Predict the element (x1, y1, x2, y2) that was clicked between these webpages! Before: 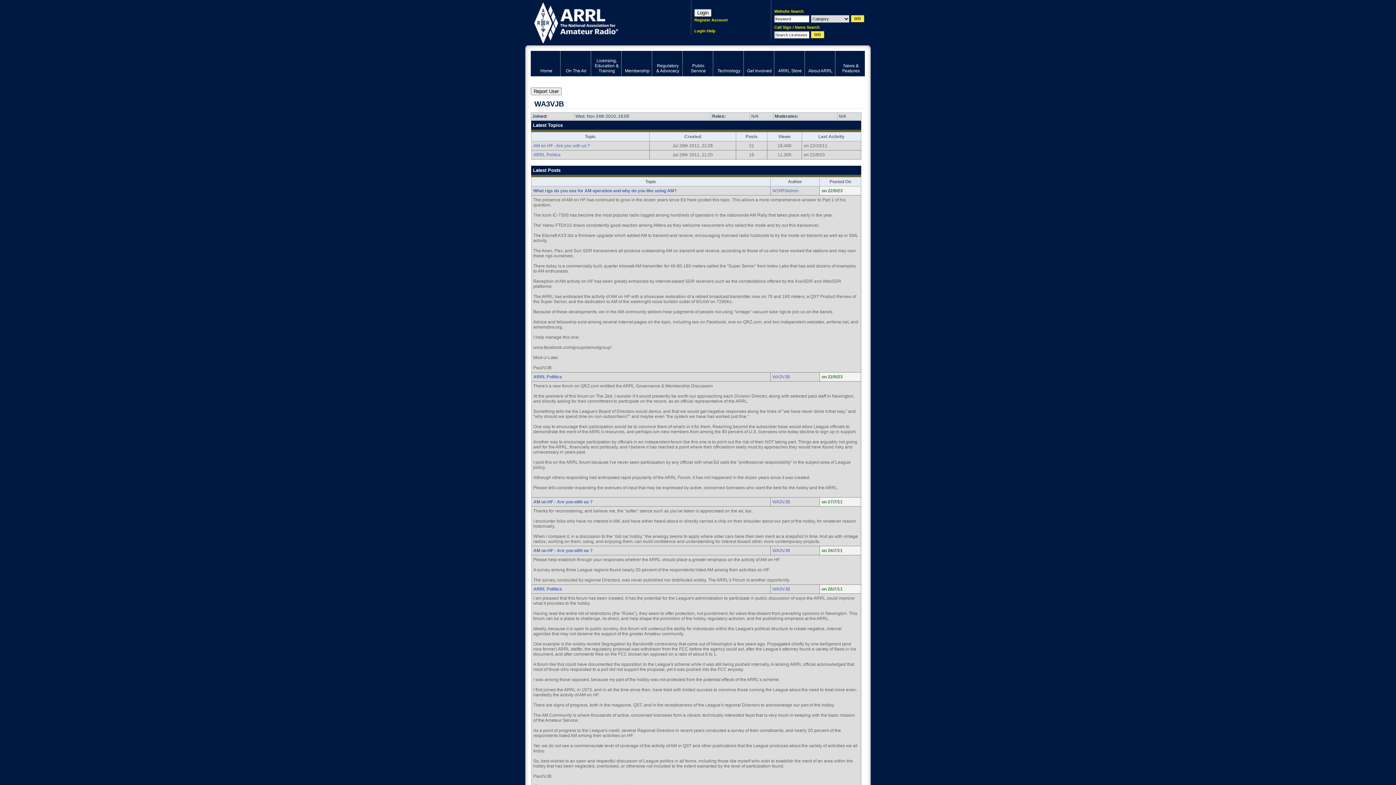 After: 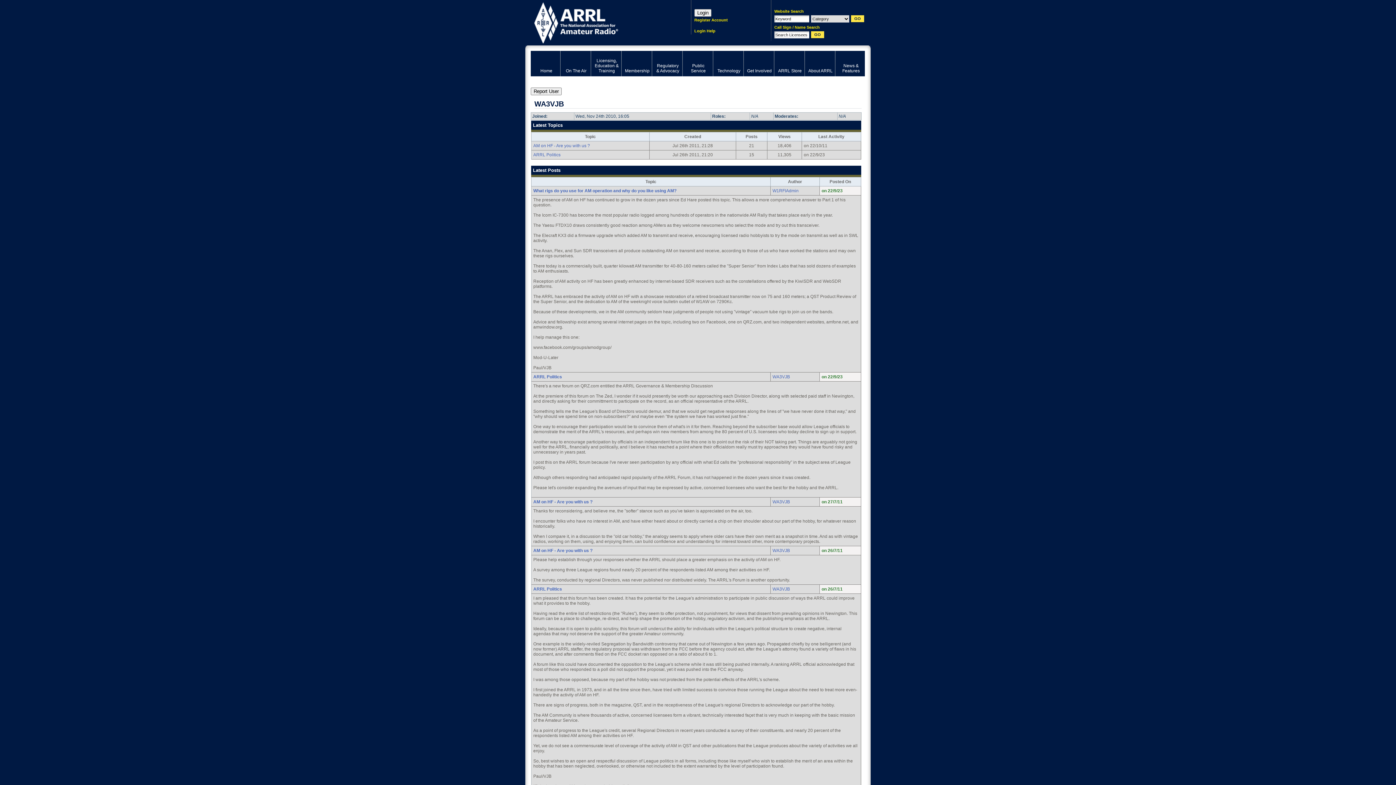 Action: label: WA3VJB bbox: (772, 548, 790, 553)